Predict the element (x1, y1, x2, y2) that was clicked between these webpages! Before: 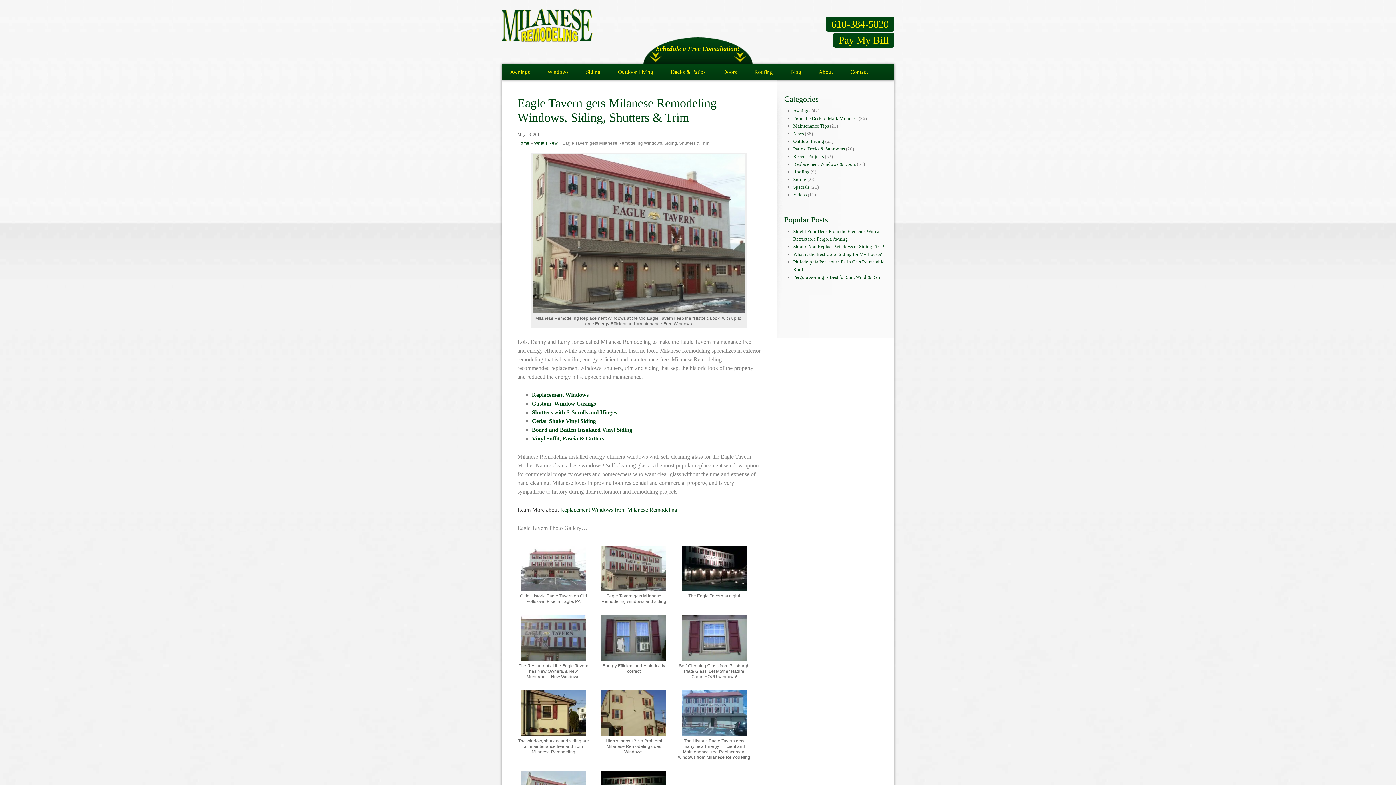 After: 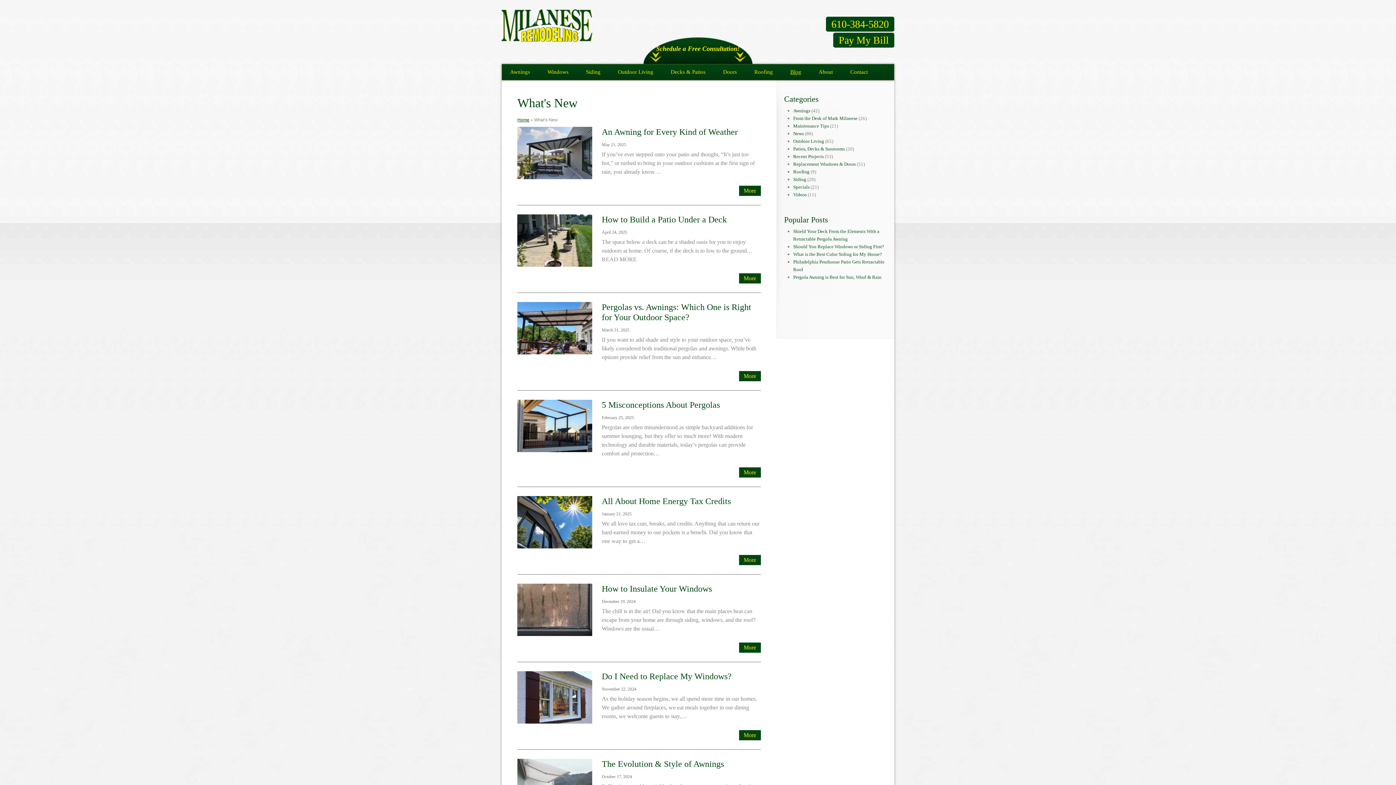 Action: bbox: (534, 140, 557, 145) label: What’s New